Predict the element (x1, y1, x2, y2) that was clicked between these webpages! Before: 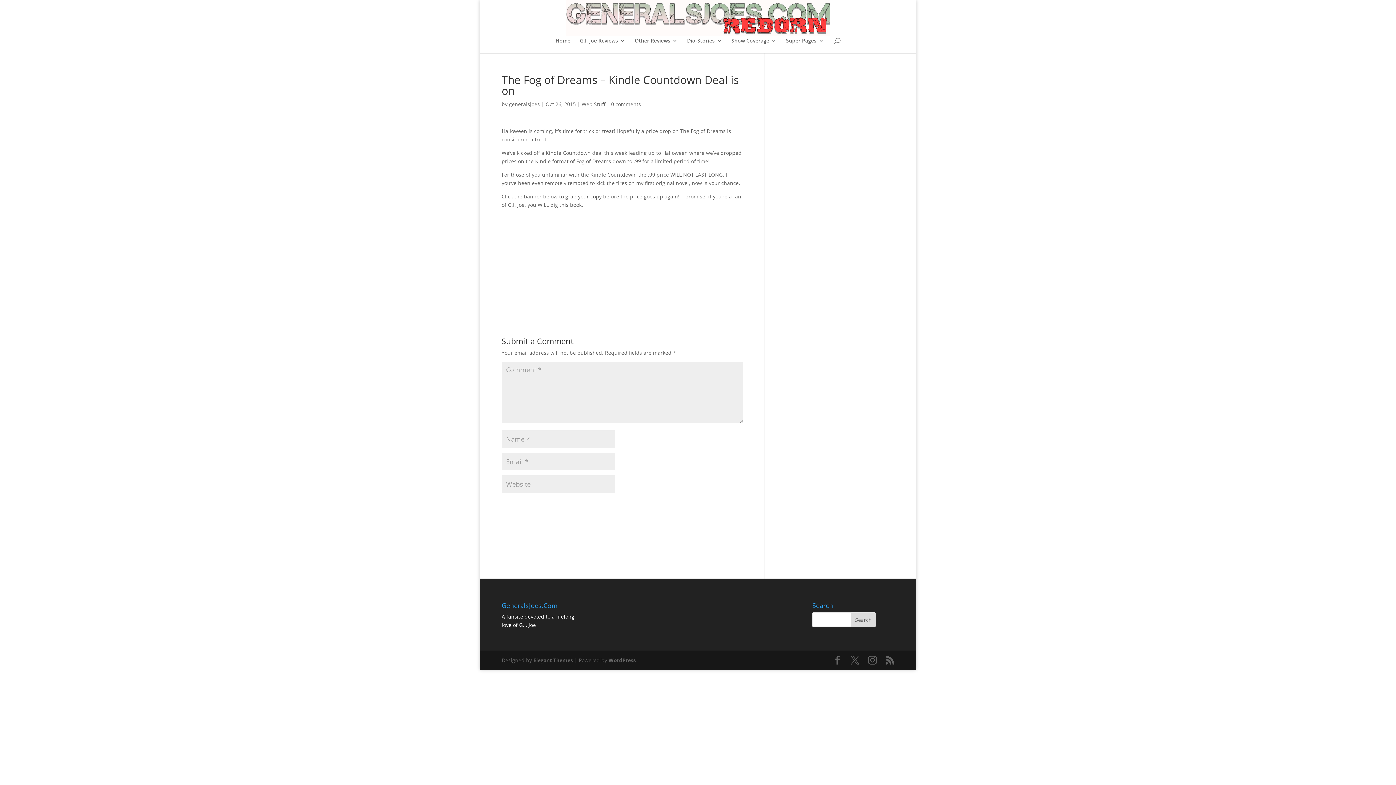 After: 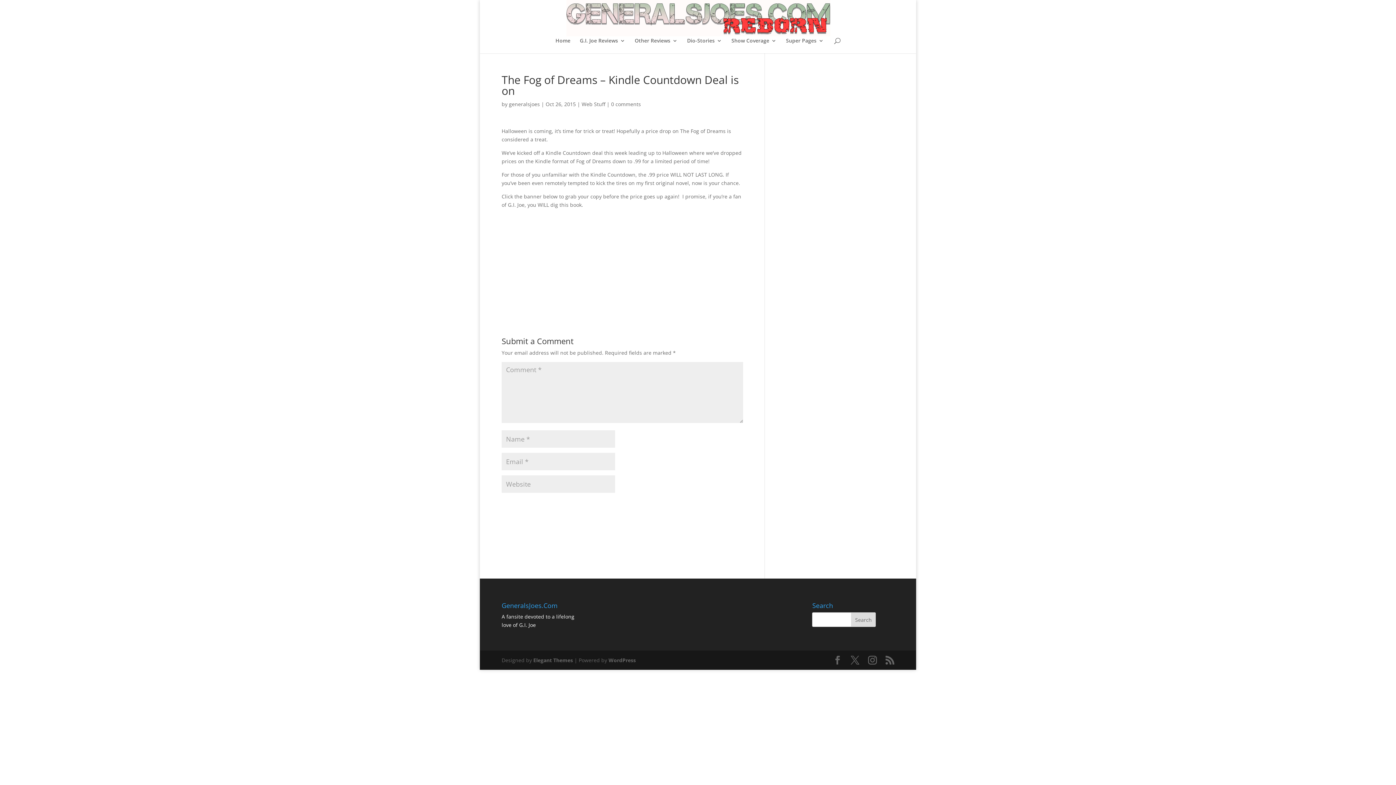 Action: label: 0 comments bbox: (611, 100, 641, 107)